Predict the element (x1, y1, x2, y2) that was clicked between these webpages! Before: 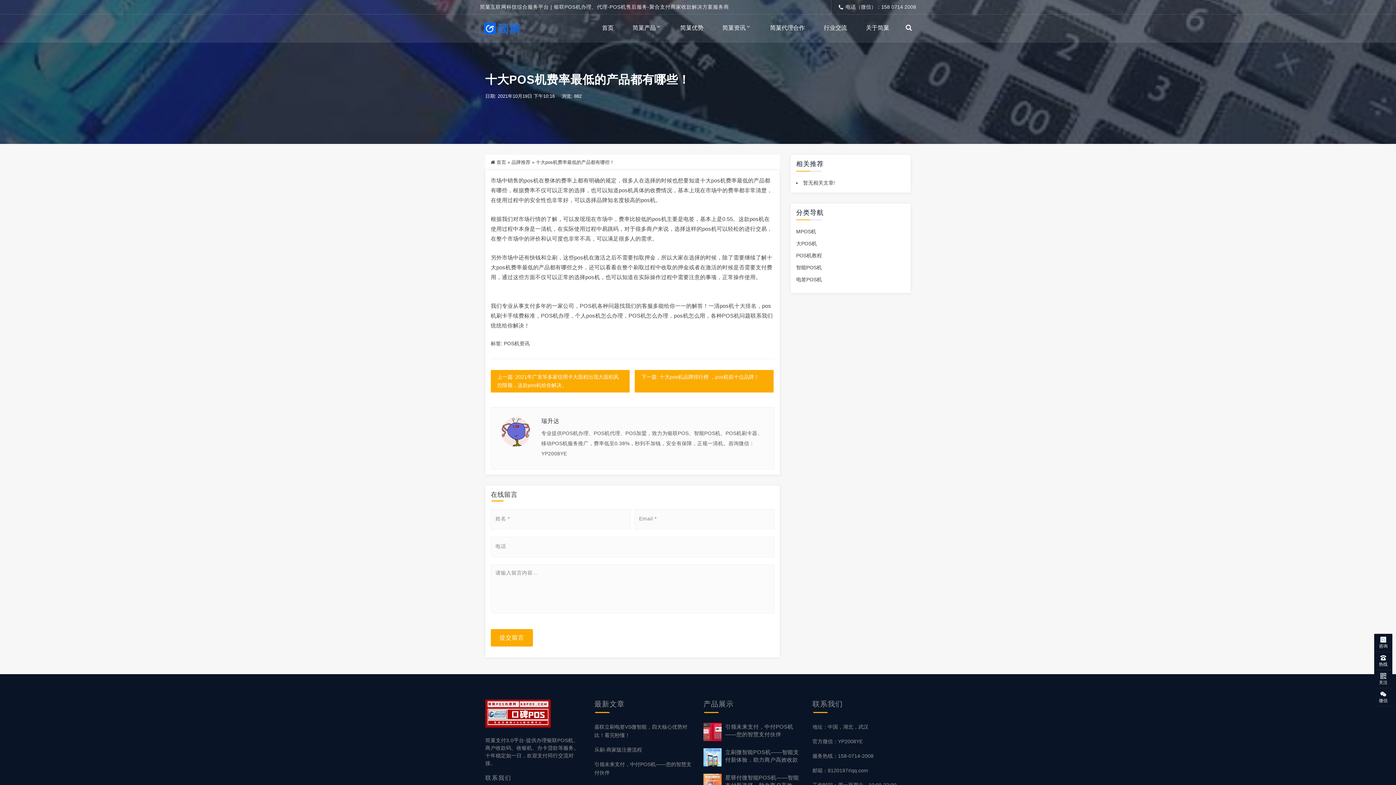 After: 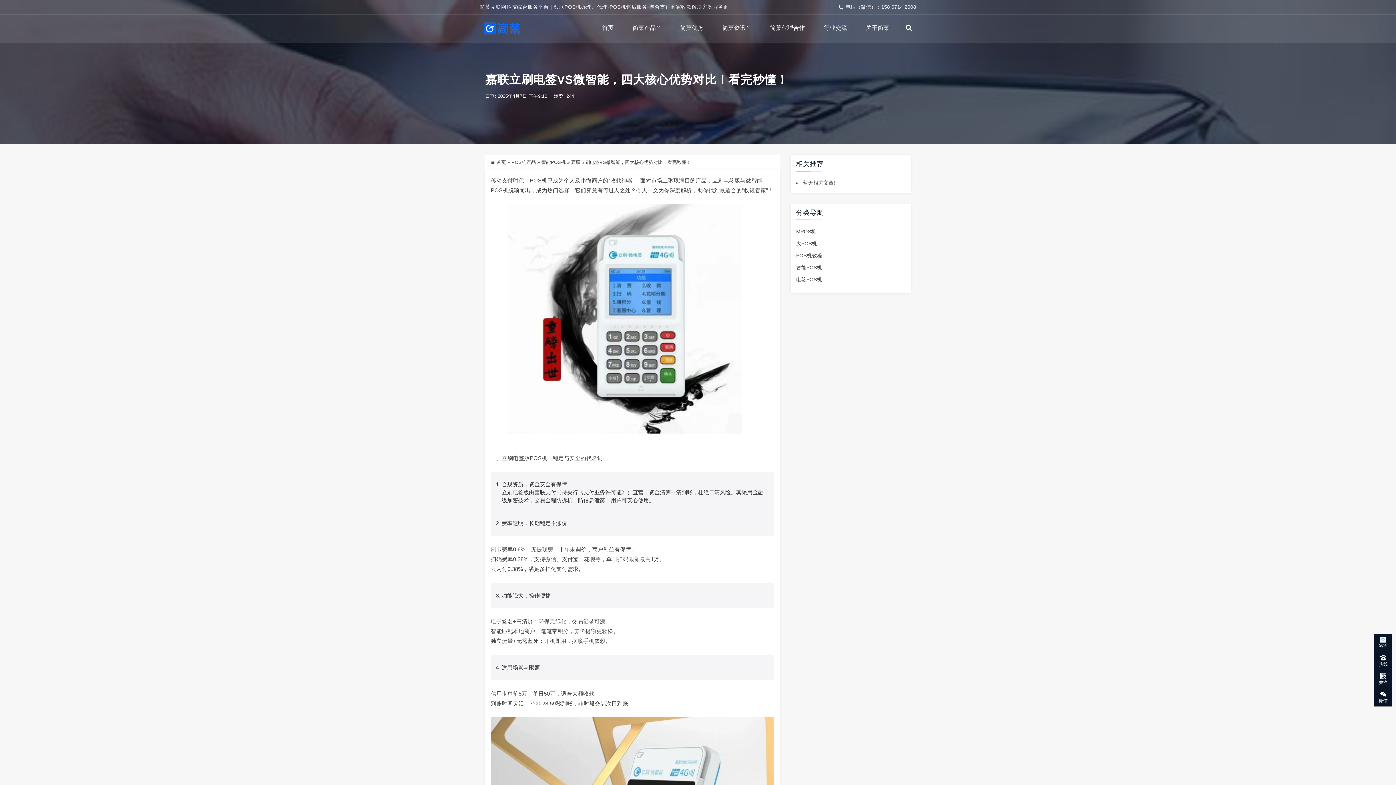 Action: label: 嘉联立刷电签VS微智能，四大核心优势对比！看完秒懂！ bbox: (594, 723, 692, 740)